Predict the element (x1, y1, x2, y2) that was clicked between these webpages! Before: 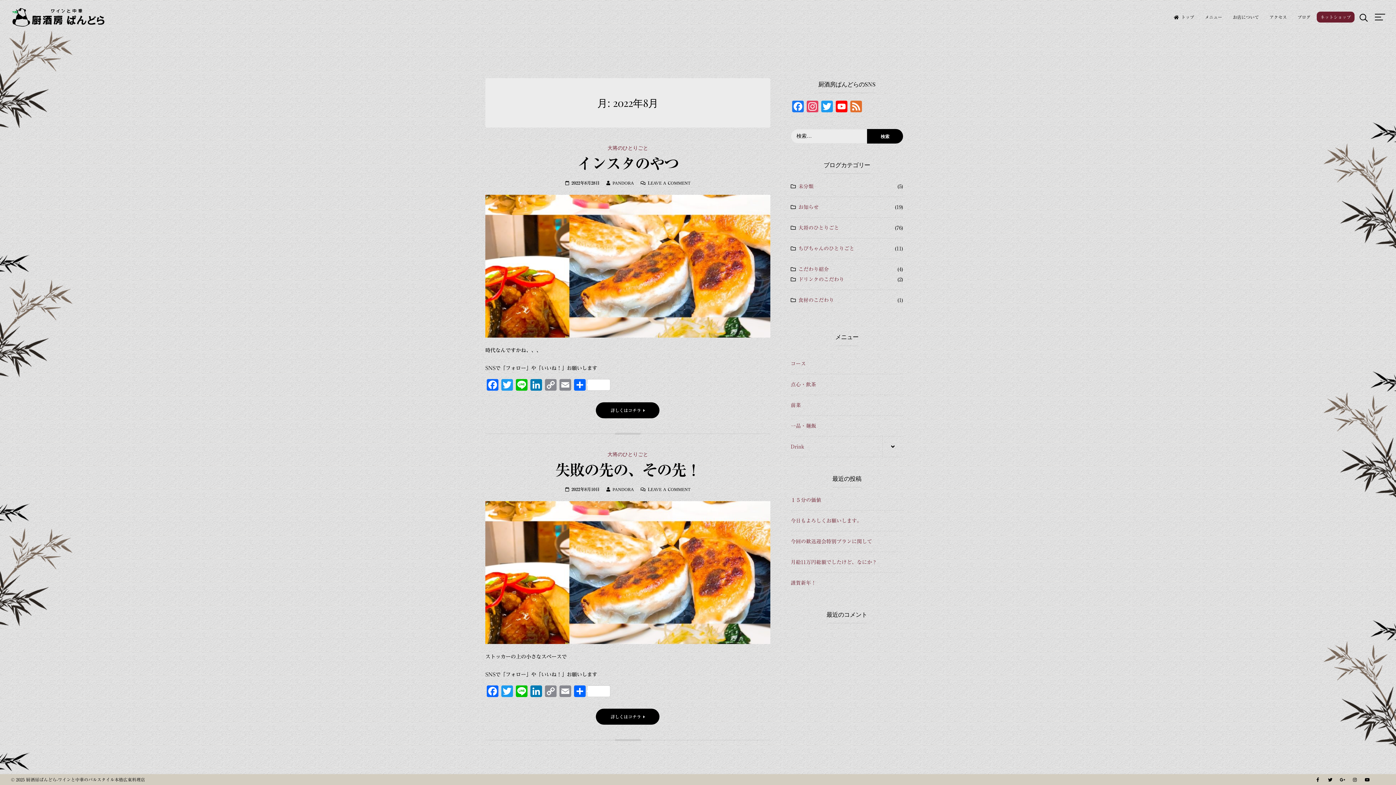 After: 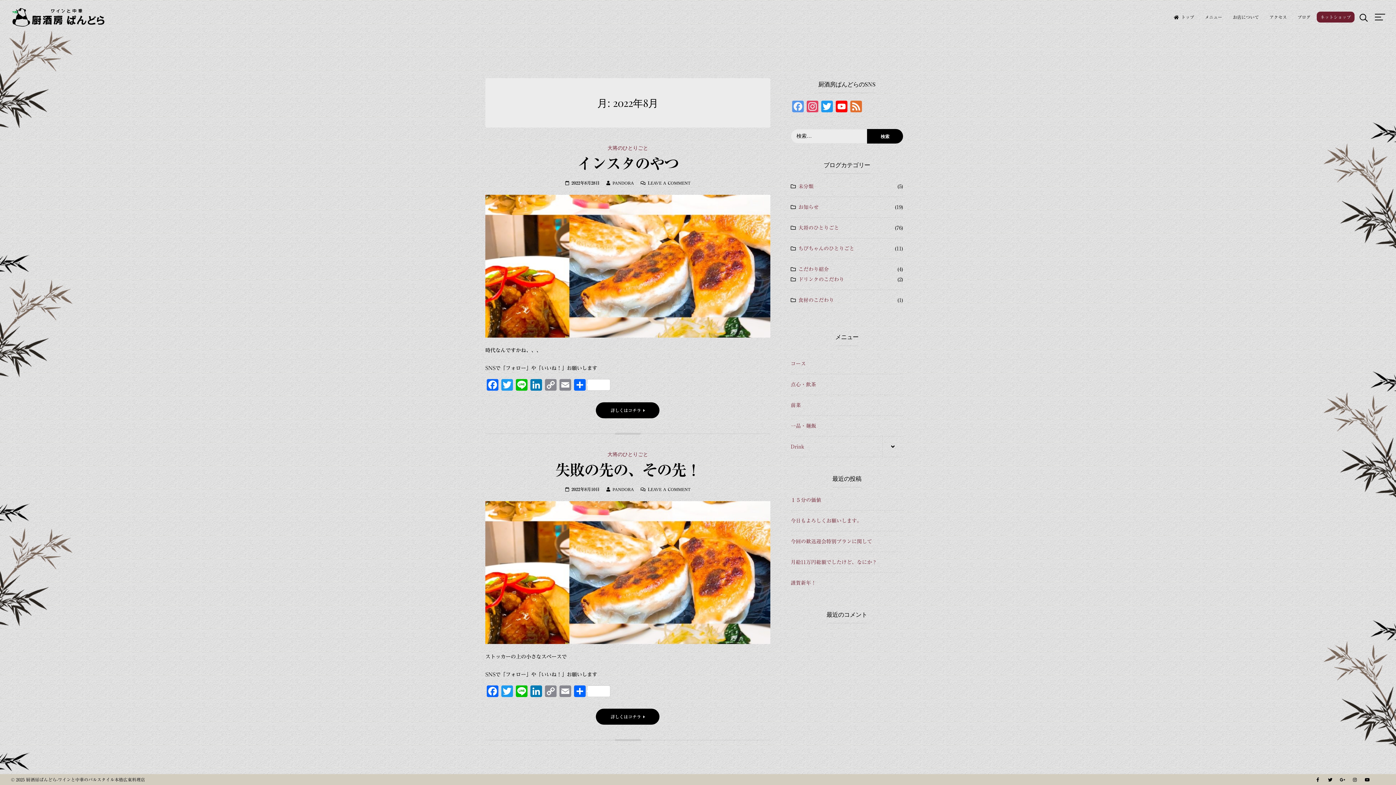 Action: label: Facebook bbox: (790, 100, 805, 113)